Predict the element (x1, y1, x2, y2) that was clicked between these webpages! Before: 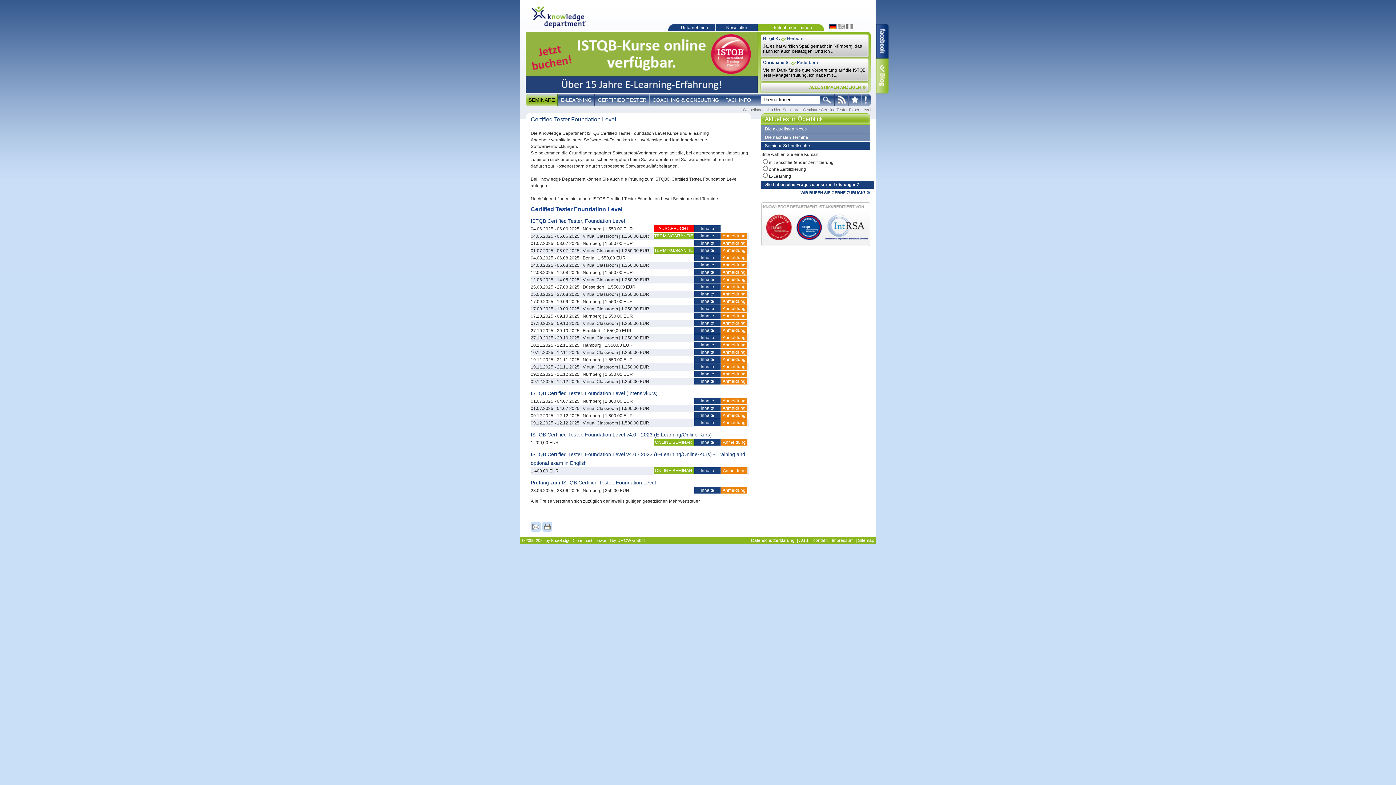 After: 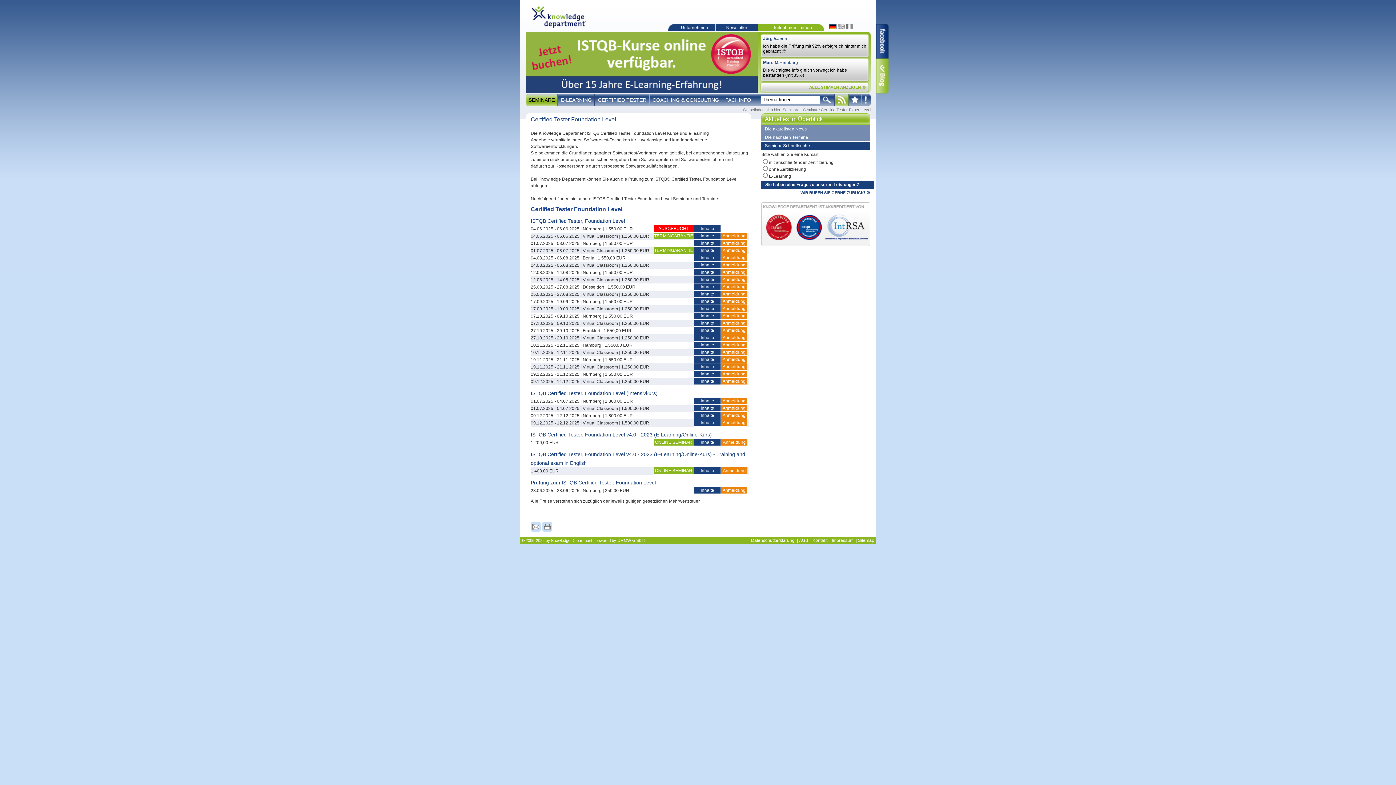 Action: label:   bbox: (834, 93, 848, 106)